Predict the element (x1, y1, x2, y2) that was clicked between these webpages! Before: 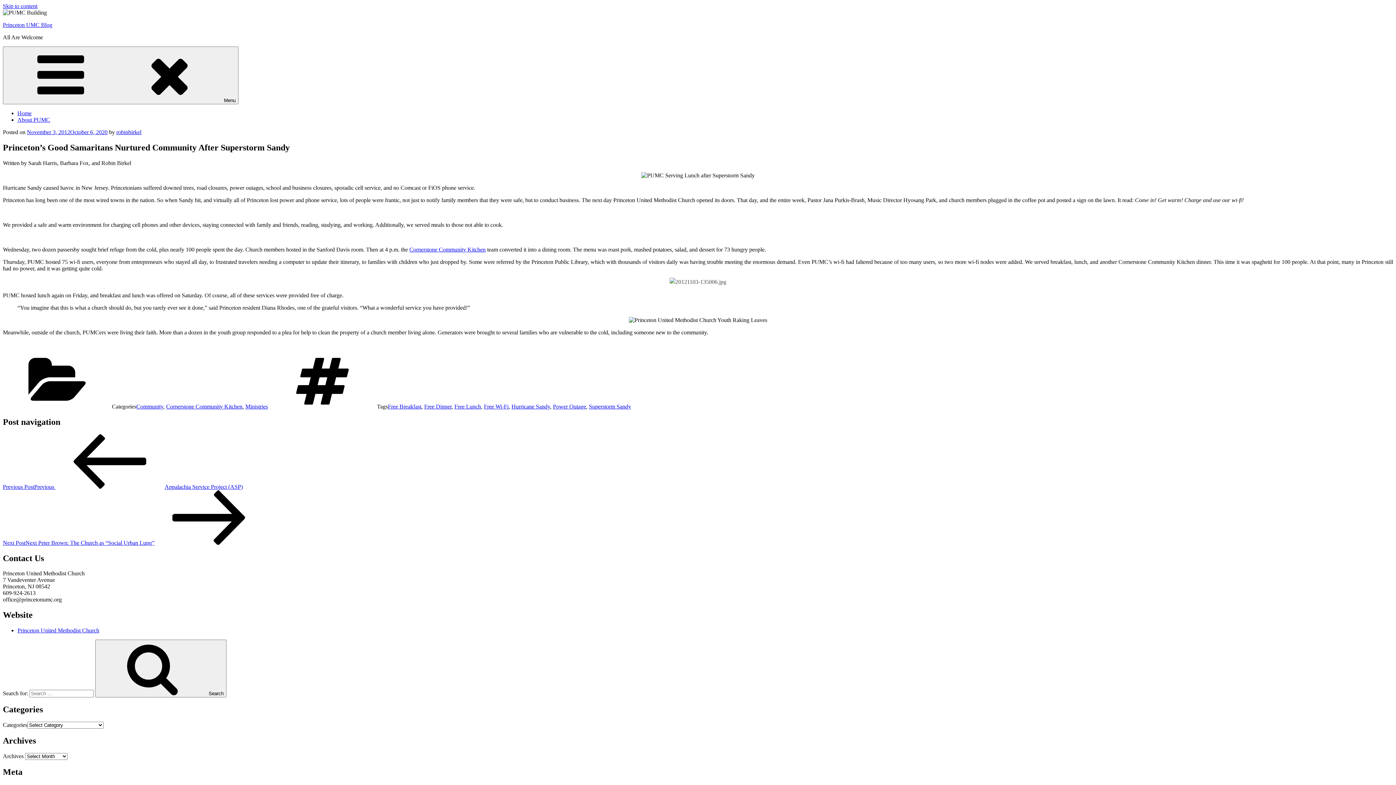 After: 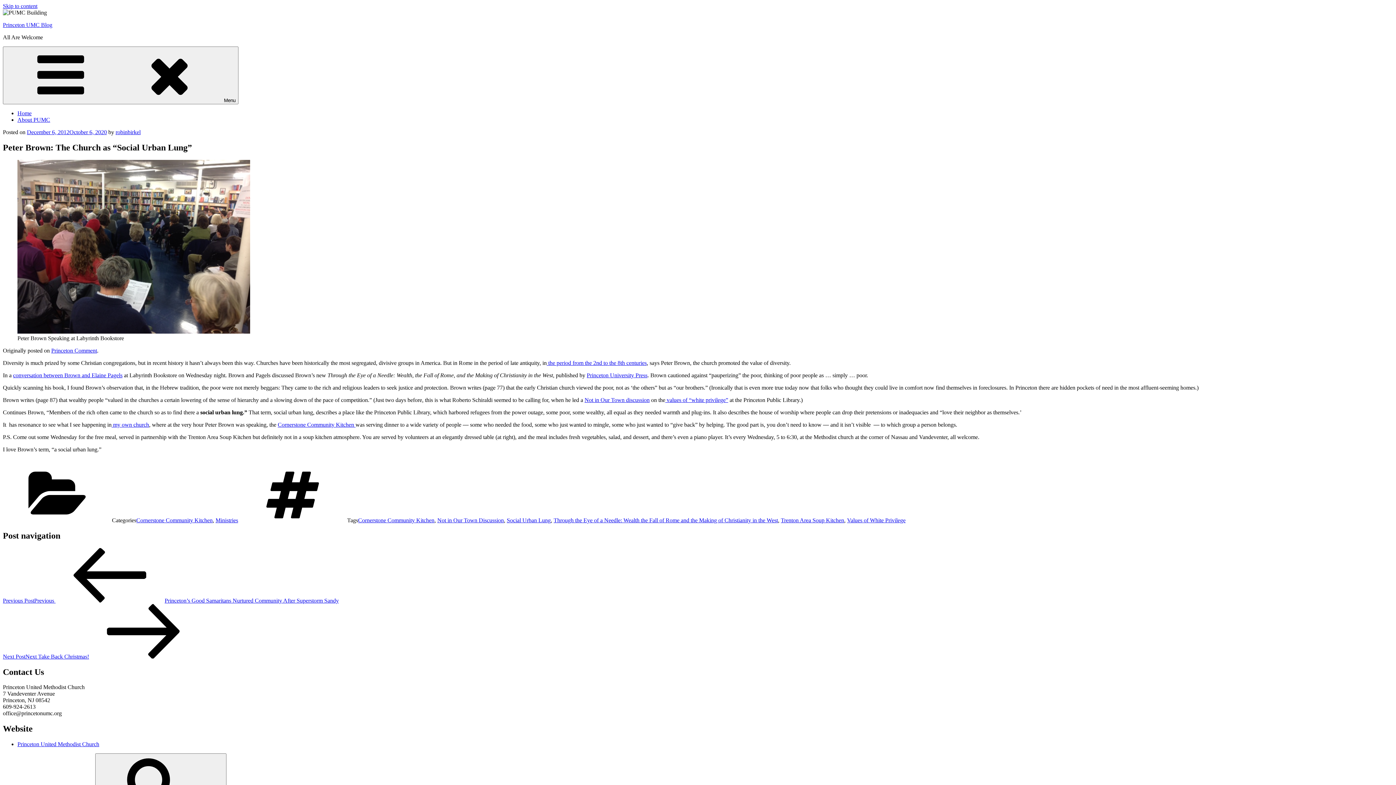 Action: label: Next PostNext Peter Brown: The Church as “Social Urban Lung” bbox: (2, 539, 263, 546)